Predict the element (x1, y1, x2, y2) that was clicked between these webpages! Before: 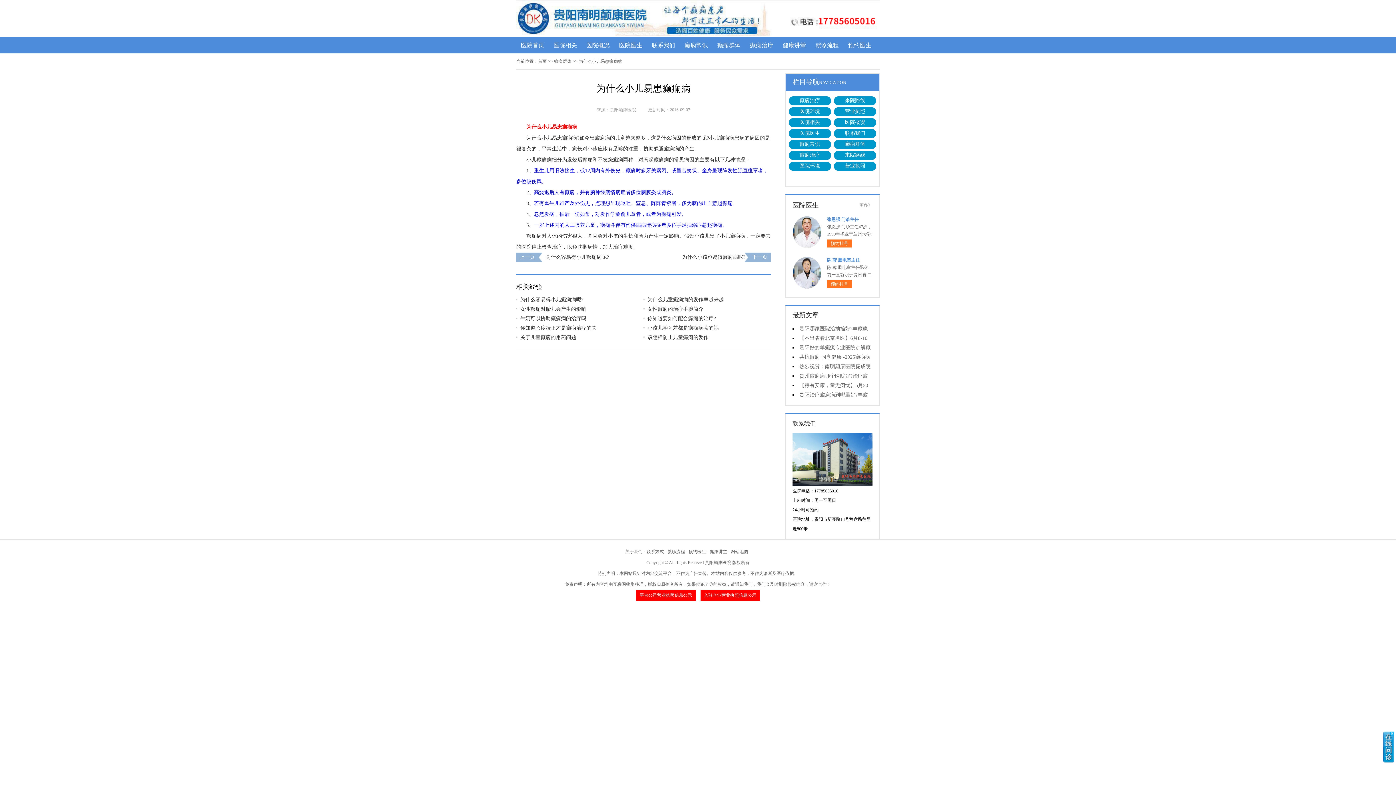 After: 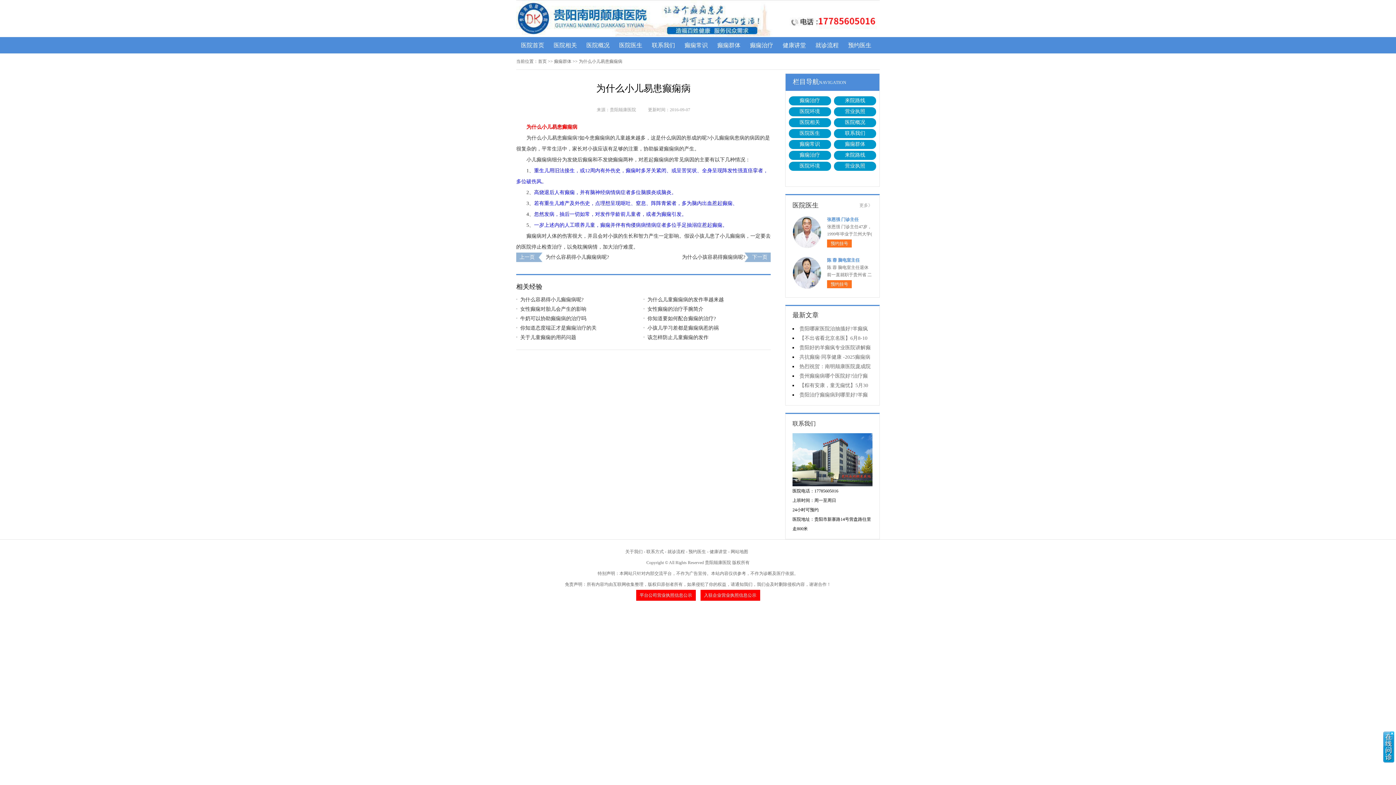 Action: bbox: (830, 241, 848, 246) label: 预约挂号